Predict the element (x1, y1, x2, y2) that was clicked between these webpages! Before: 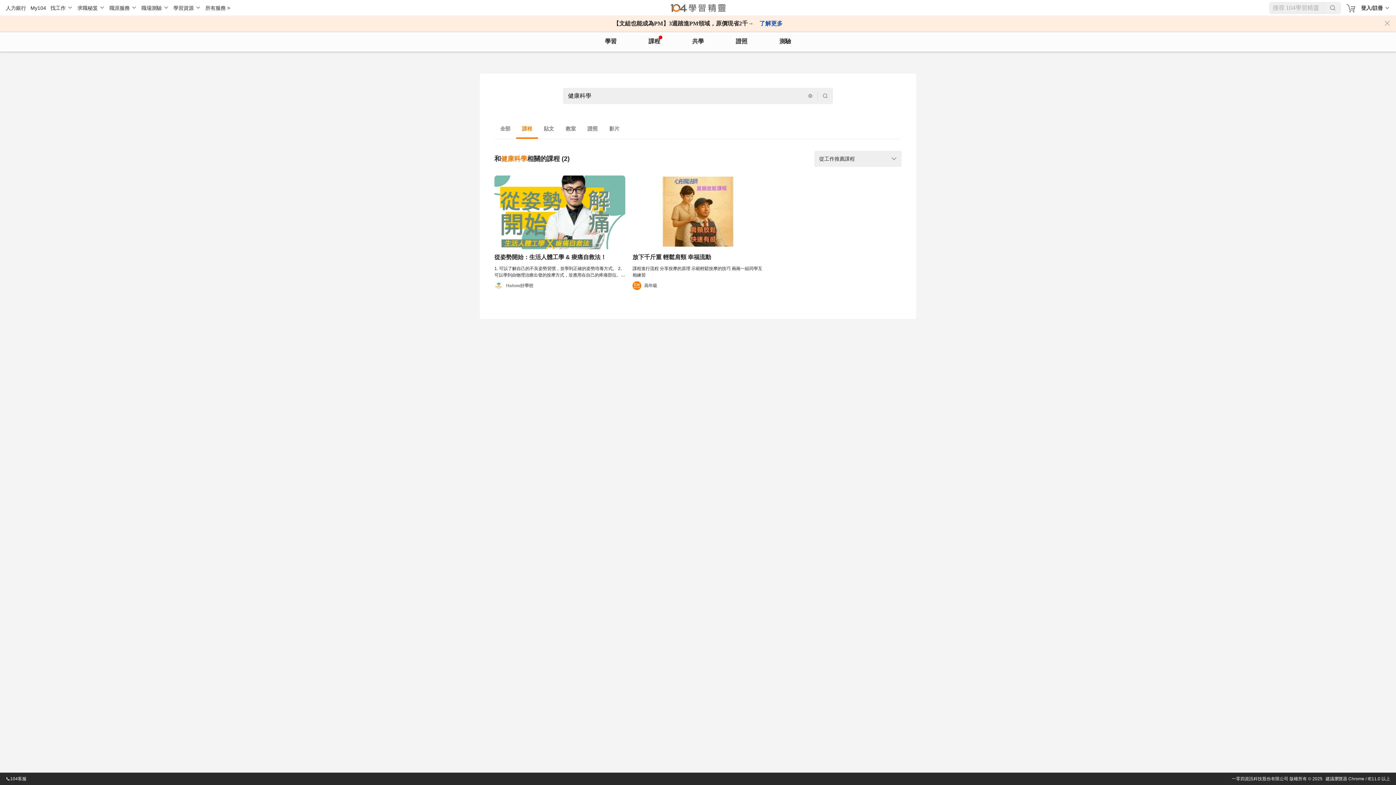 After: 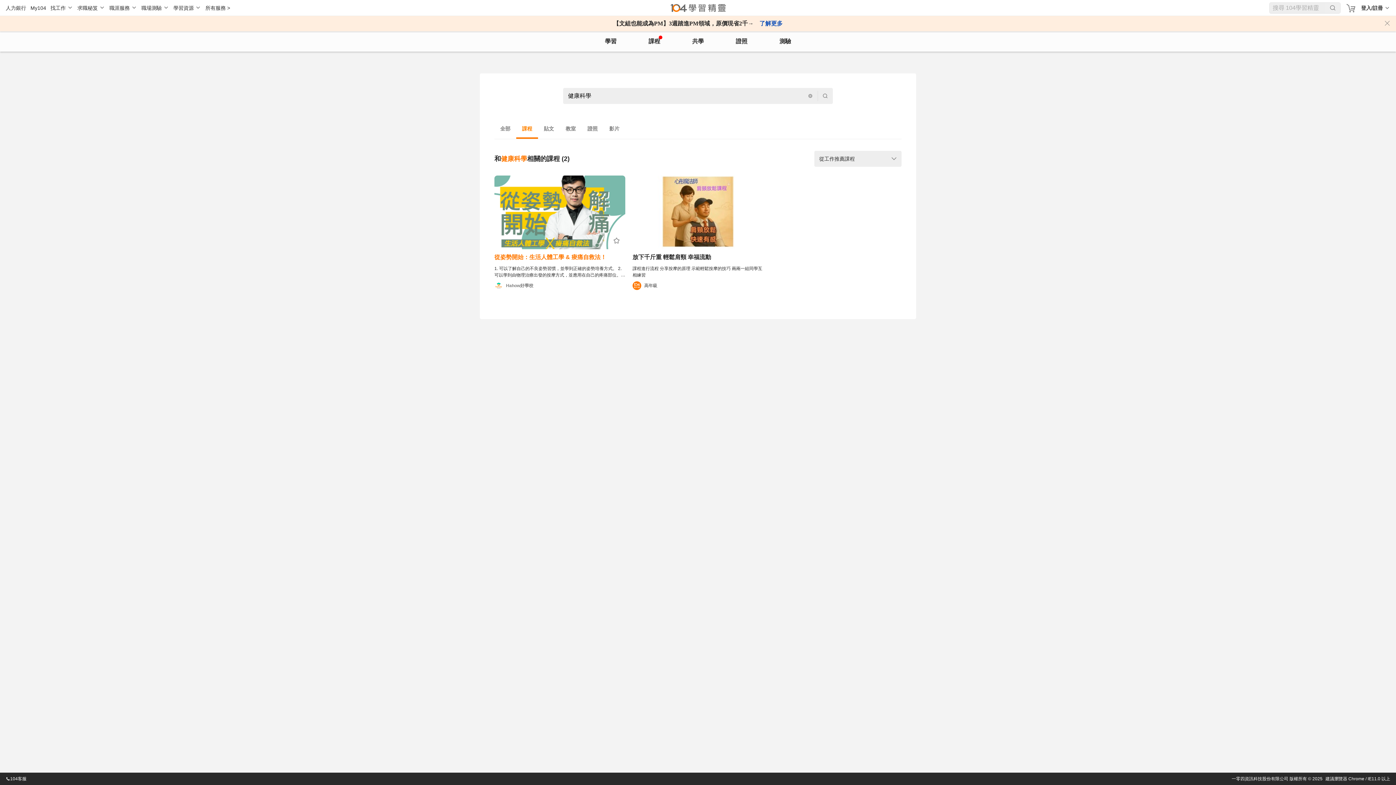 Action: label: 從姿勢開始：生活人體工學 & 痠痛自救法！
1. 可以了解自己的不良姿勢習慣，並學到正確的姿勢培養方式。 2. 可以學到由物理治療出發的按摩方式，並應用在自己的疼痛部位。 3. 了解預防勝於治療這樣的觀念，並藉由早期調整，達到不復發的狀態！
 Hahow好學校 bbox: (494, 175, 625, 290)